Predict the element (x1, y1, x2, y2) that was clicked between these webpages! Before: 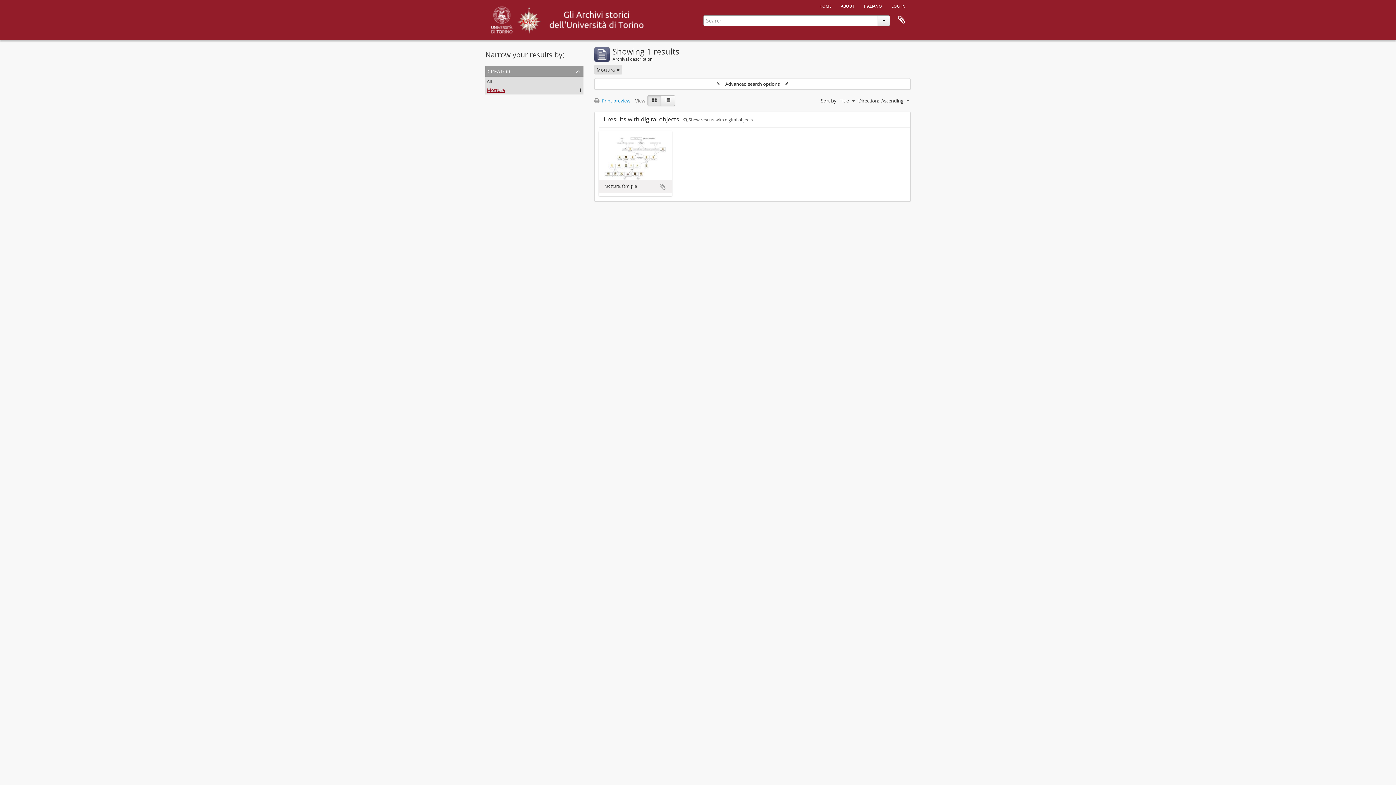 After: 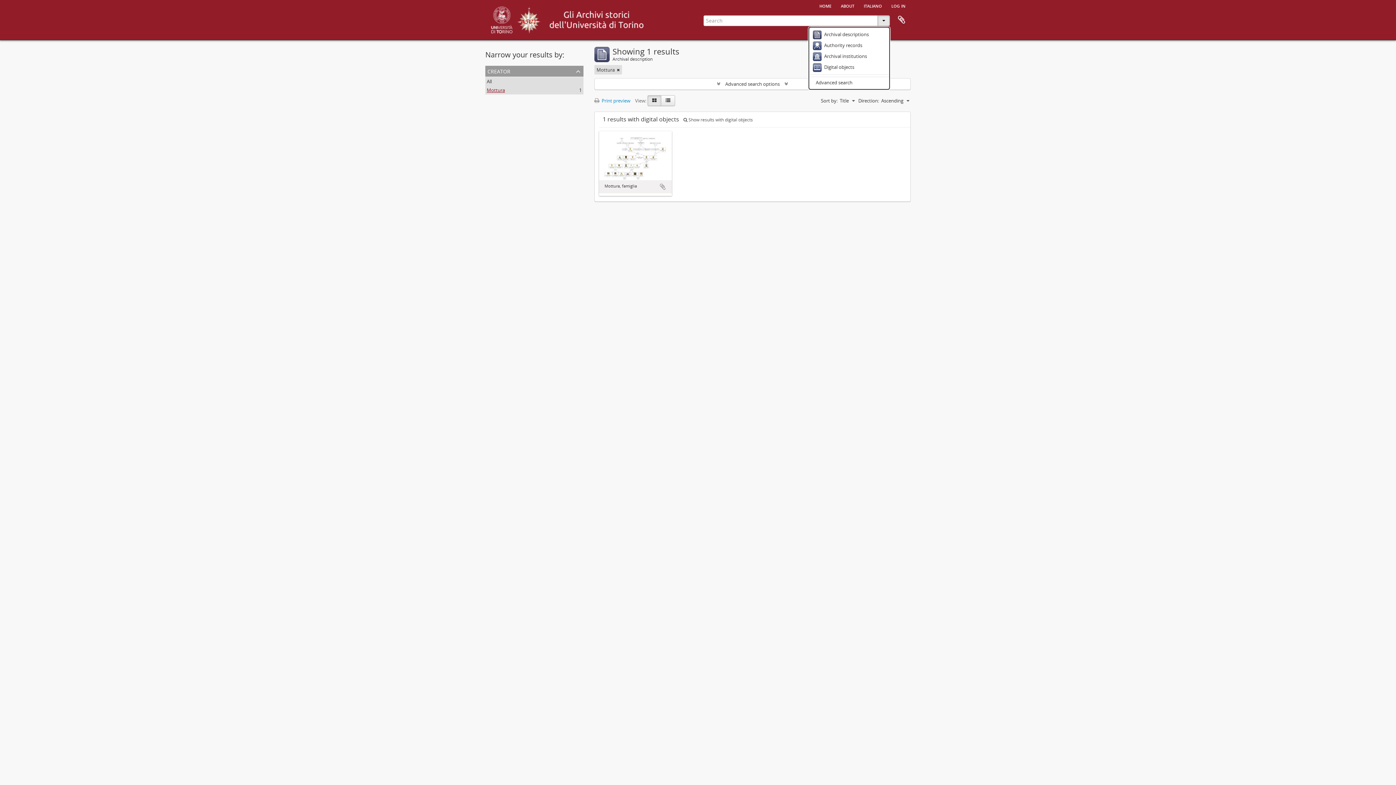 Action: bbox: (877, 15, 890, 26)